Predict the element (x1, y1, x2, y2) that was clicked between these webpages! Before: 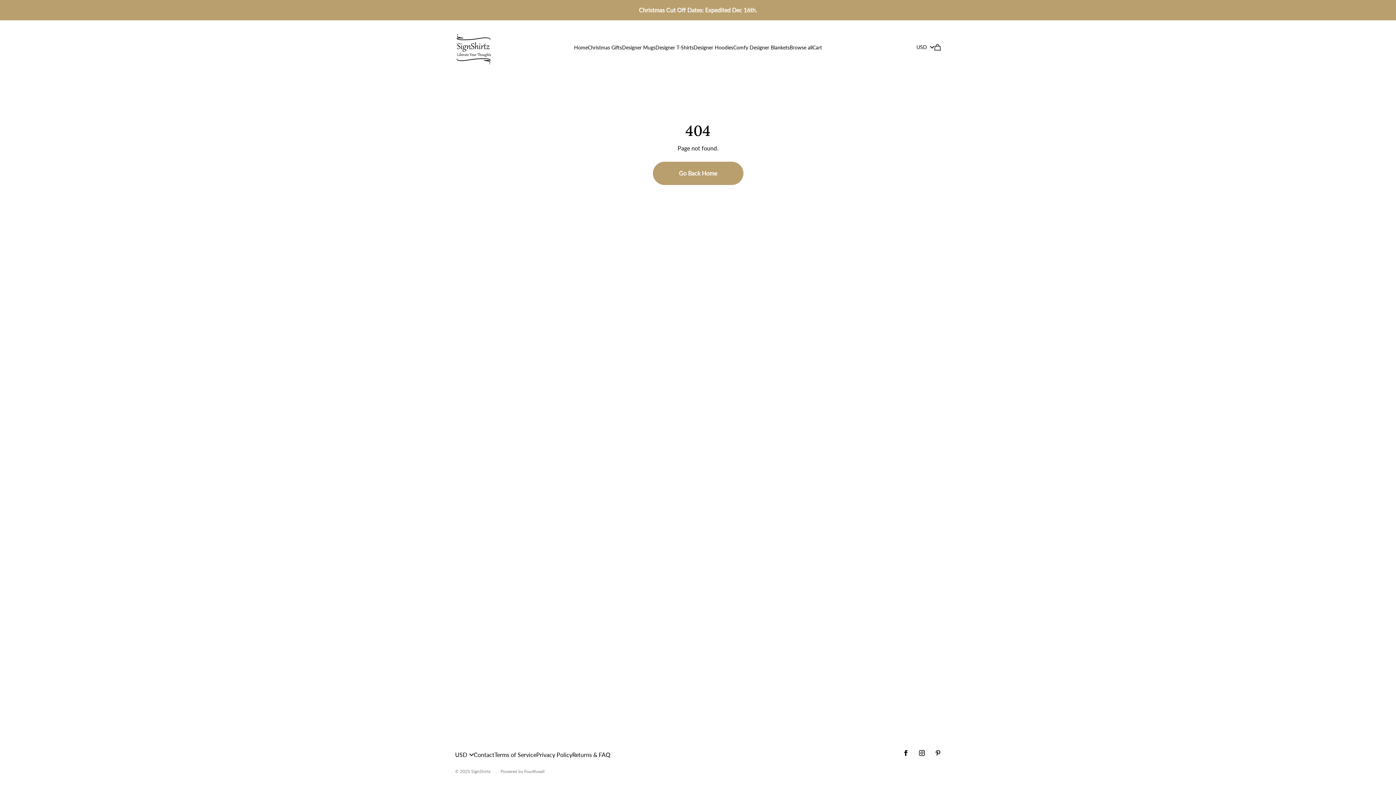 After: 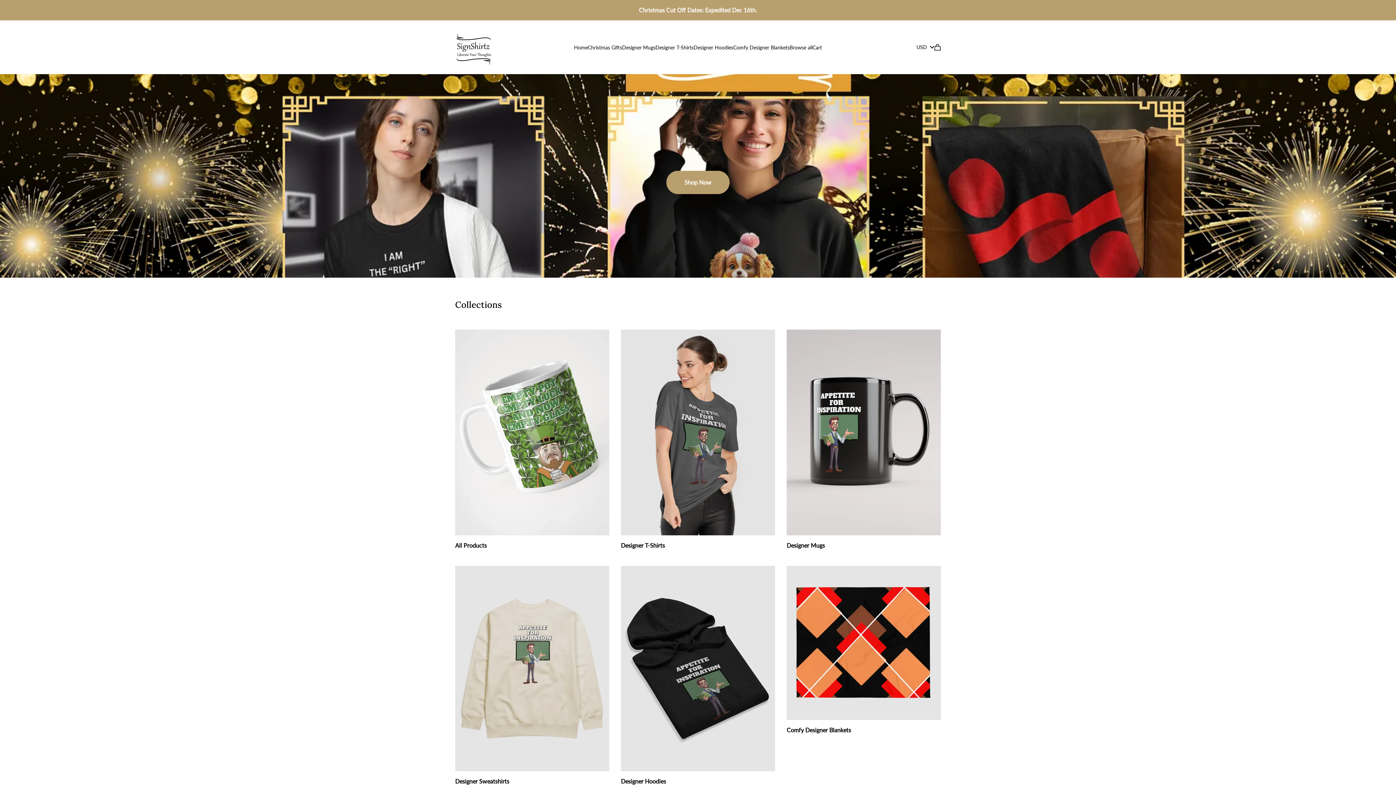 Action: bbox: (652, 161, 743, 185) label: Go Back Home